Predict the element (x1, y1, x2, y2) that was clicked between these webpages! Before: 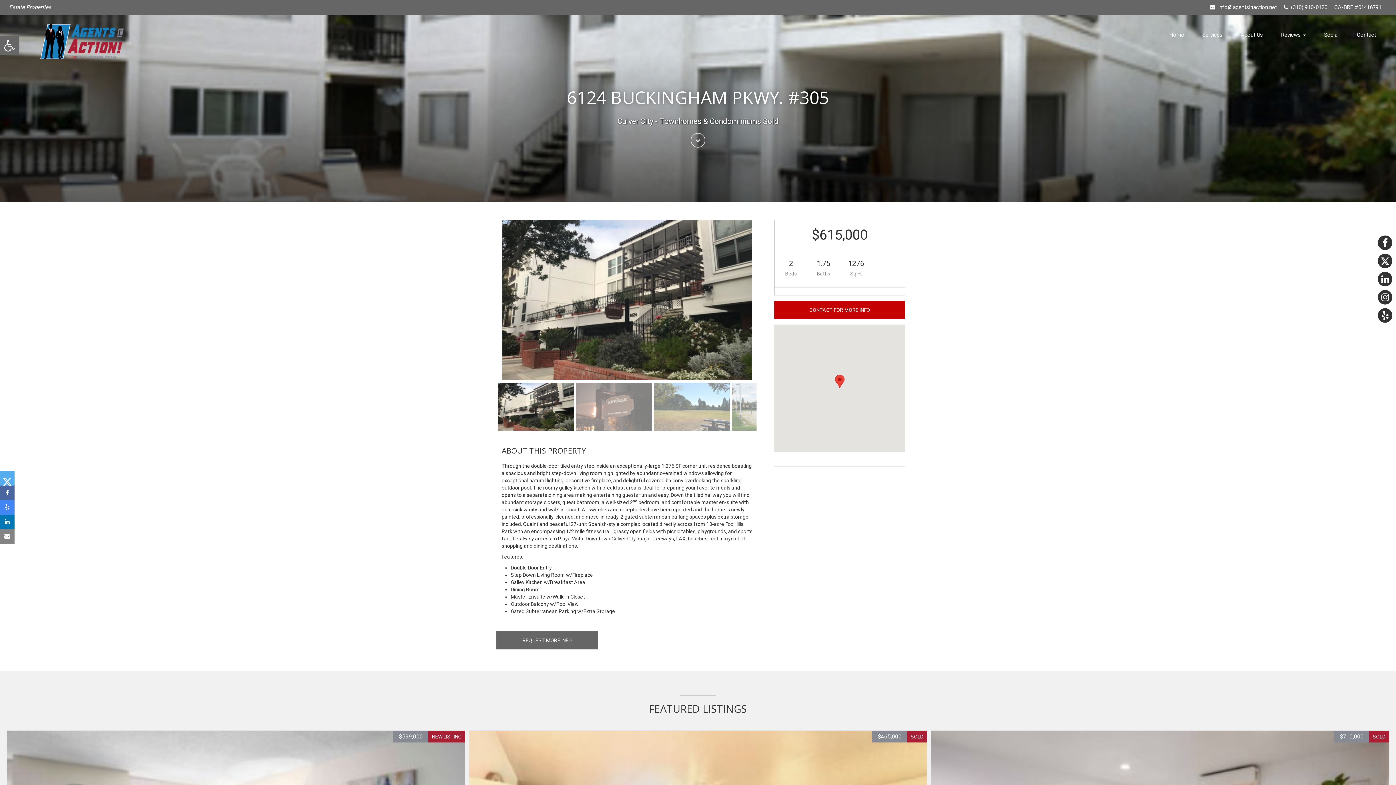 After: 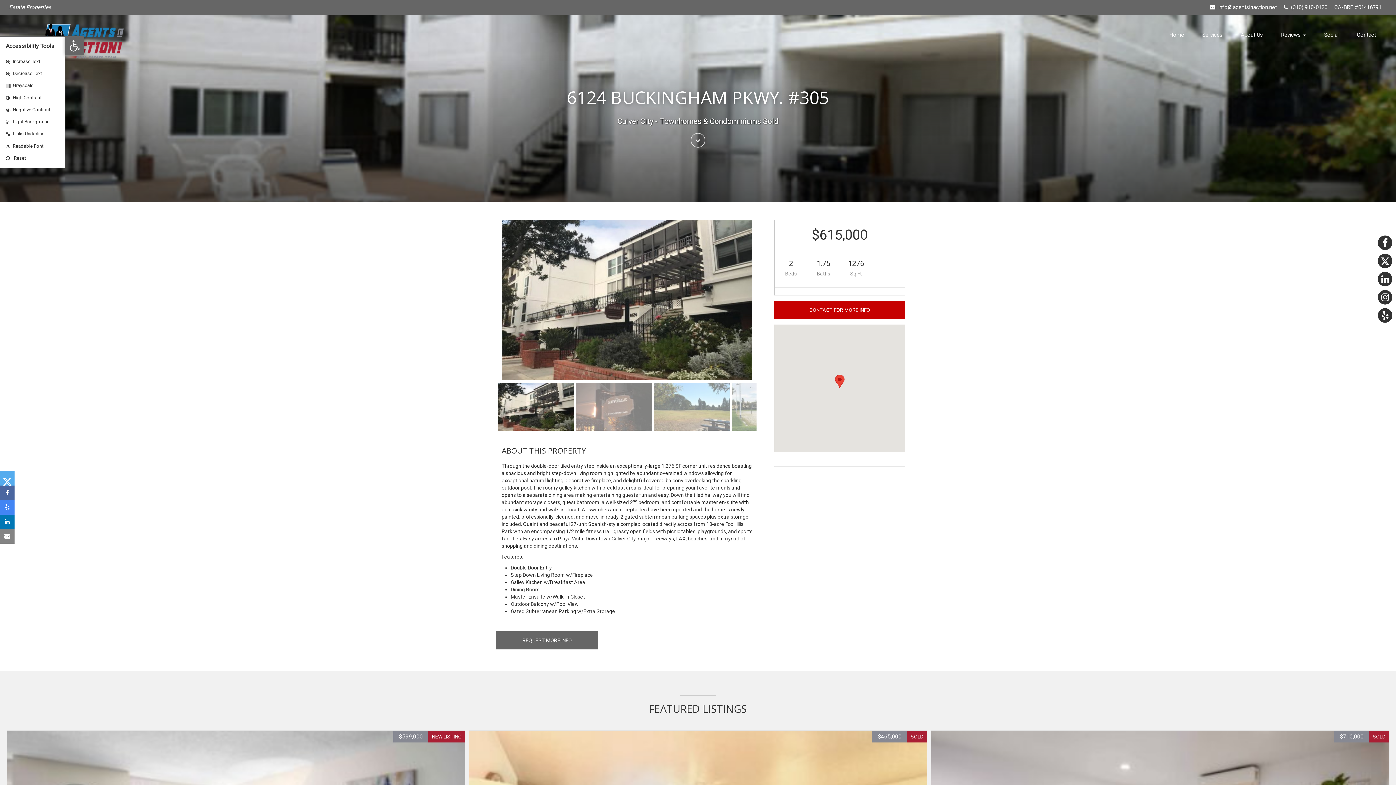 Action: label: Open toolbar bbox: (0, 36, 18, 55)